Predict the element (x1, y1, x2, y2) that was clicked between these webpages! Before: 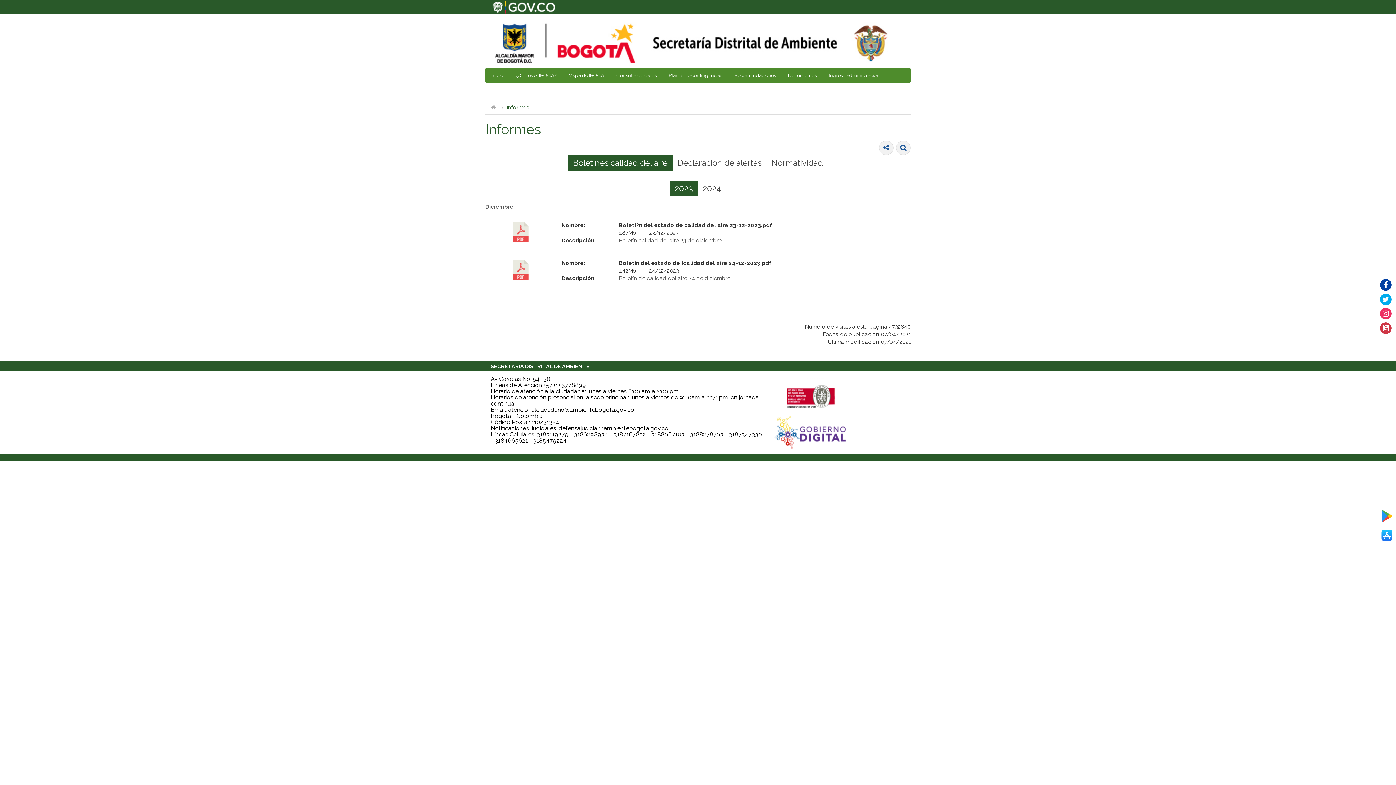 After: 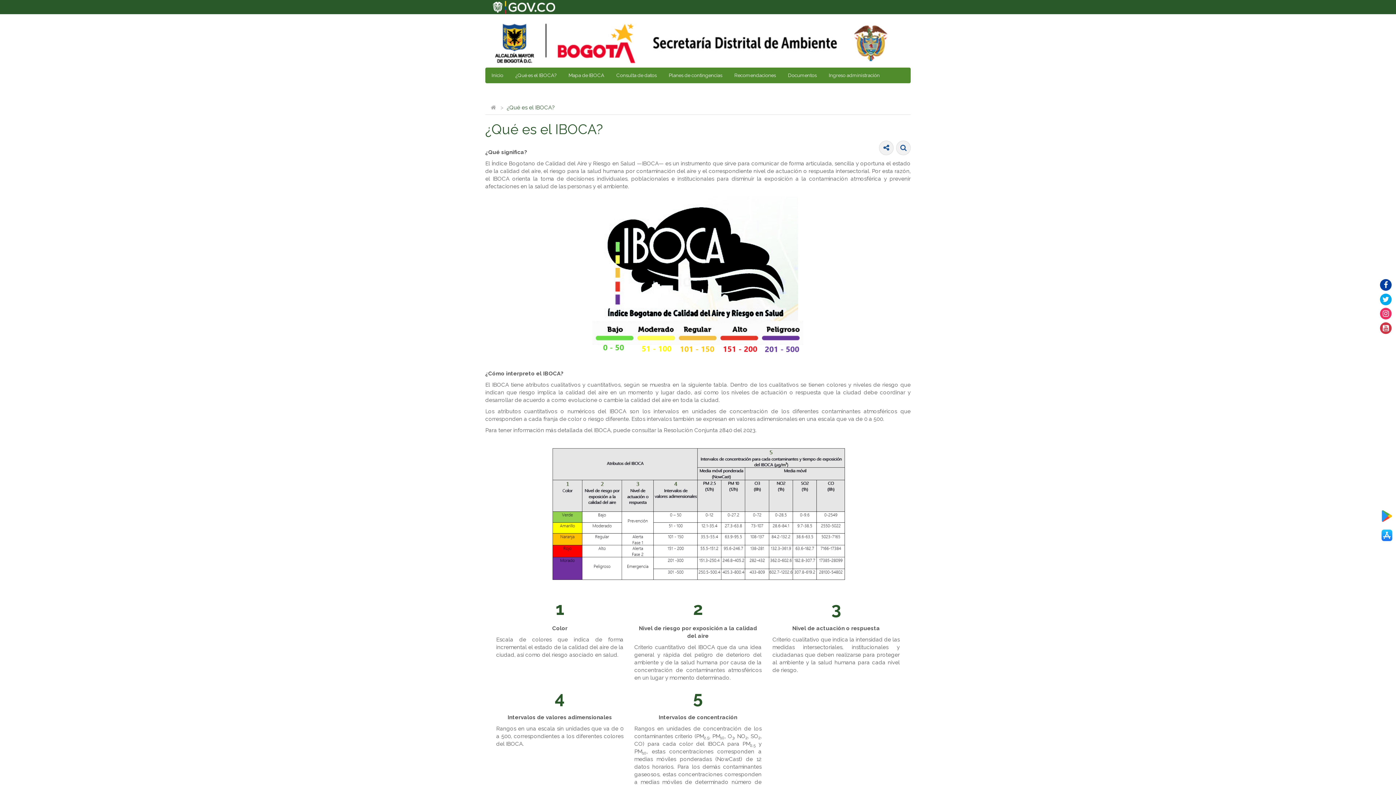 Action: label: ¿Qué es el IBOCA? bbox: (509, 67, 562, 83)